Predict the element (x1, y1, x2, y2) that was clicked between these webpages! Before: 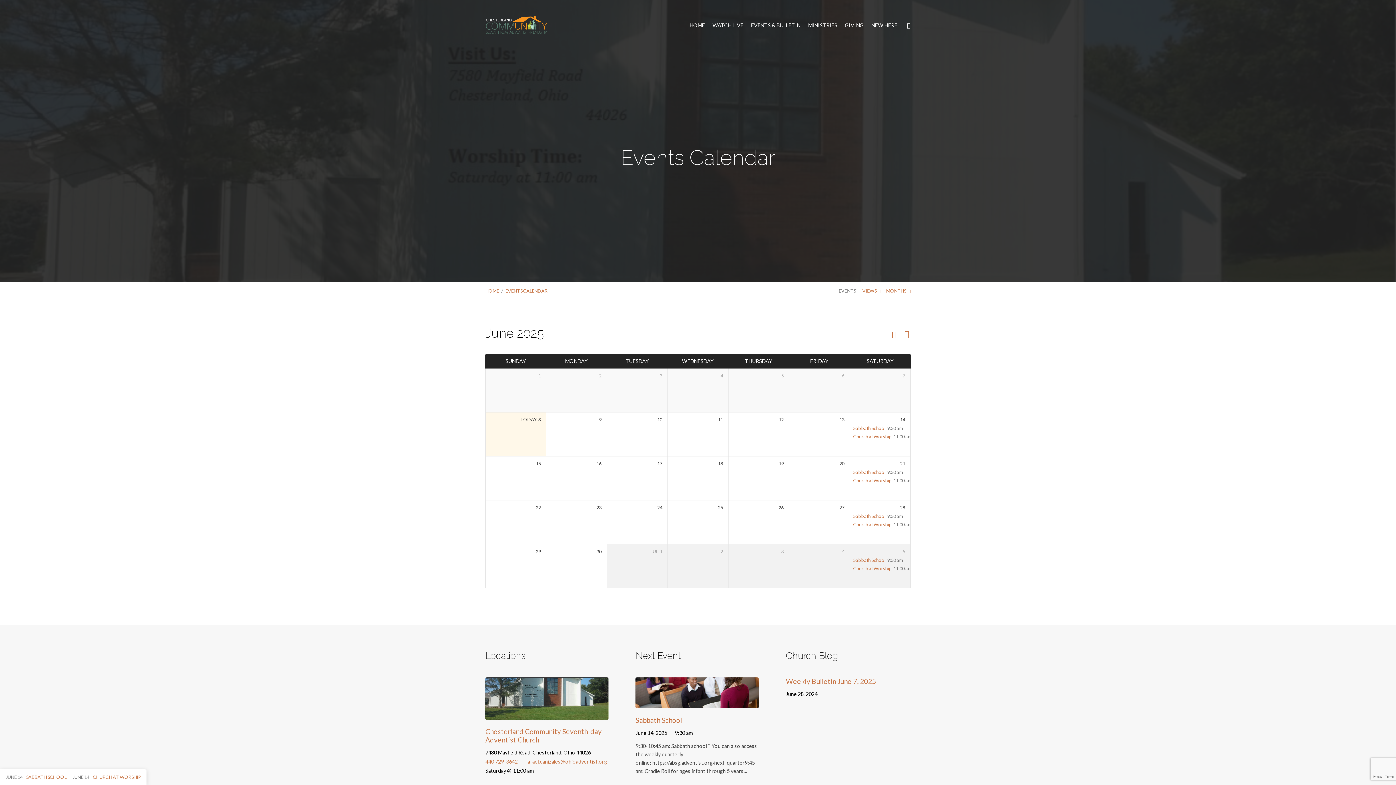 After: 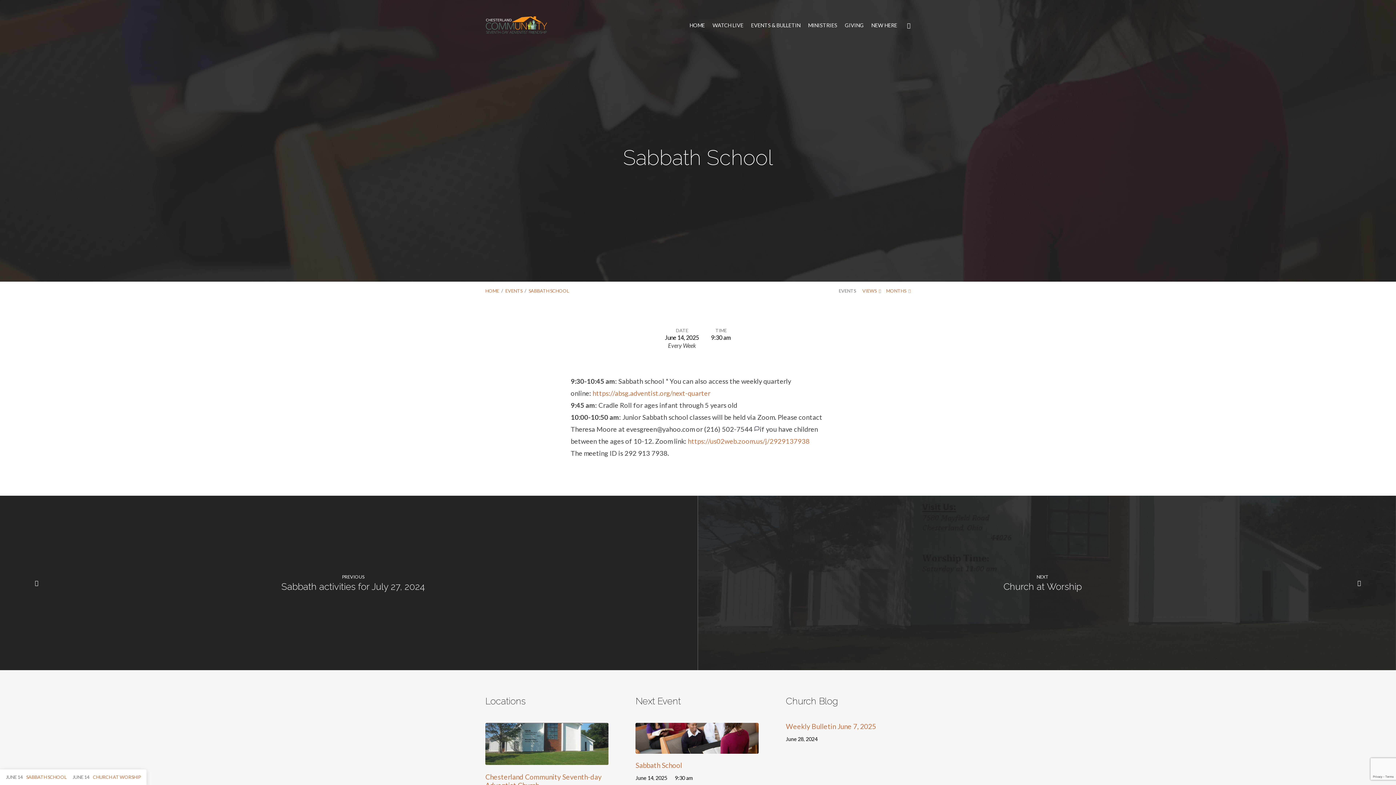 Action: label: Sabbath School bbox: (635, 716, 682, 724)